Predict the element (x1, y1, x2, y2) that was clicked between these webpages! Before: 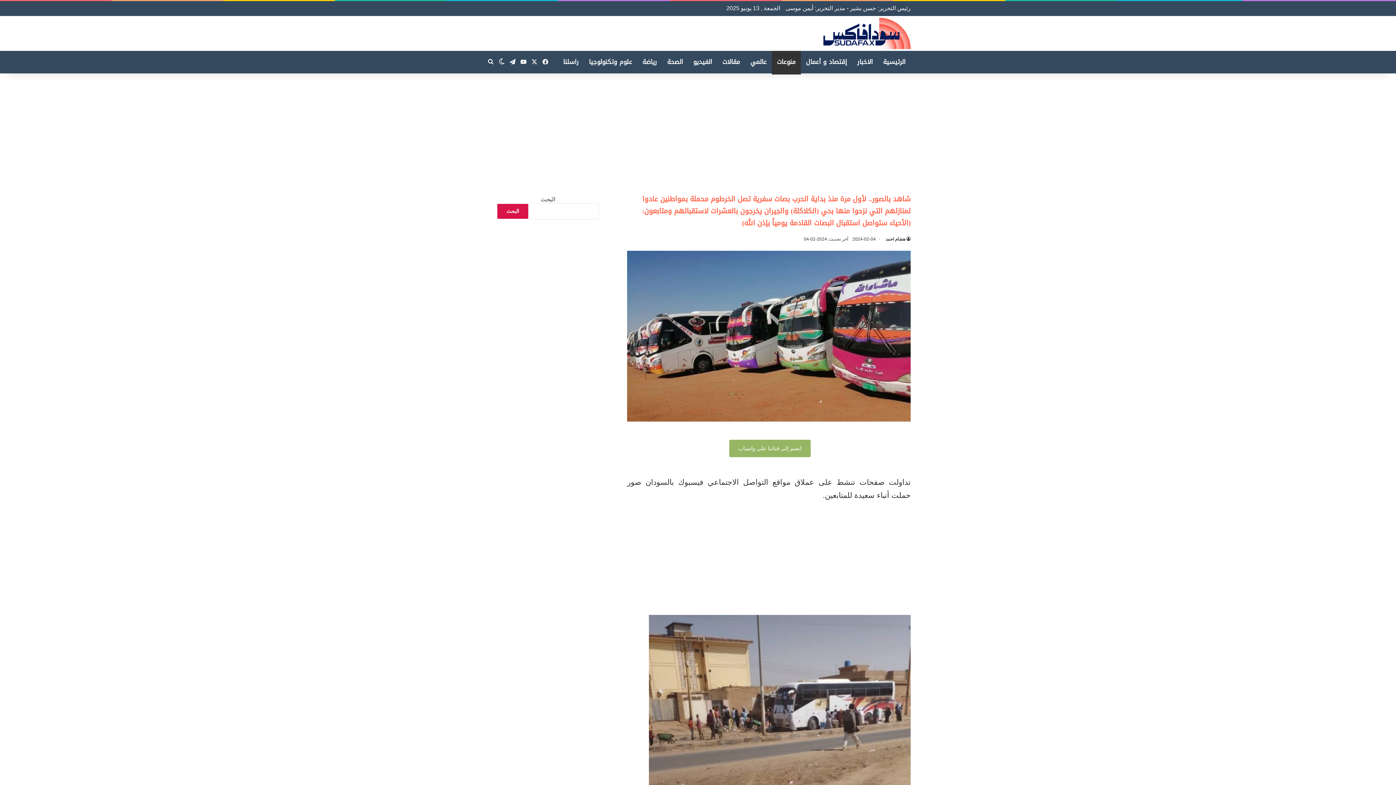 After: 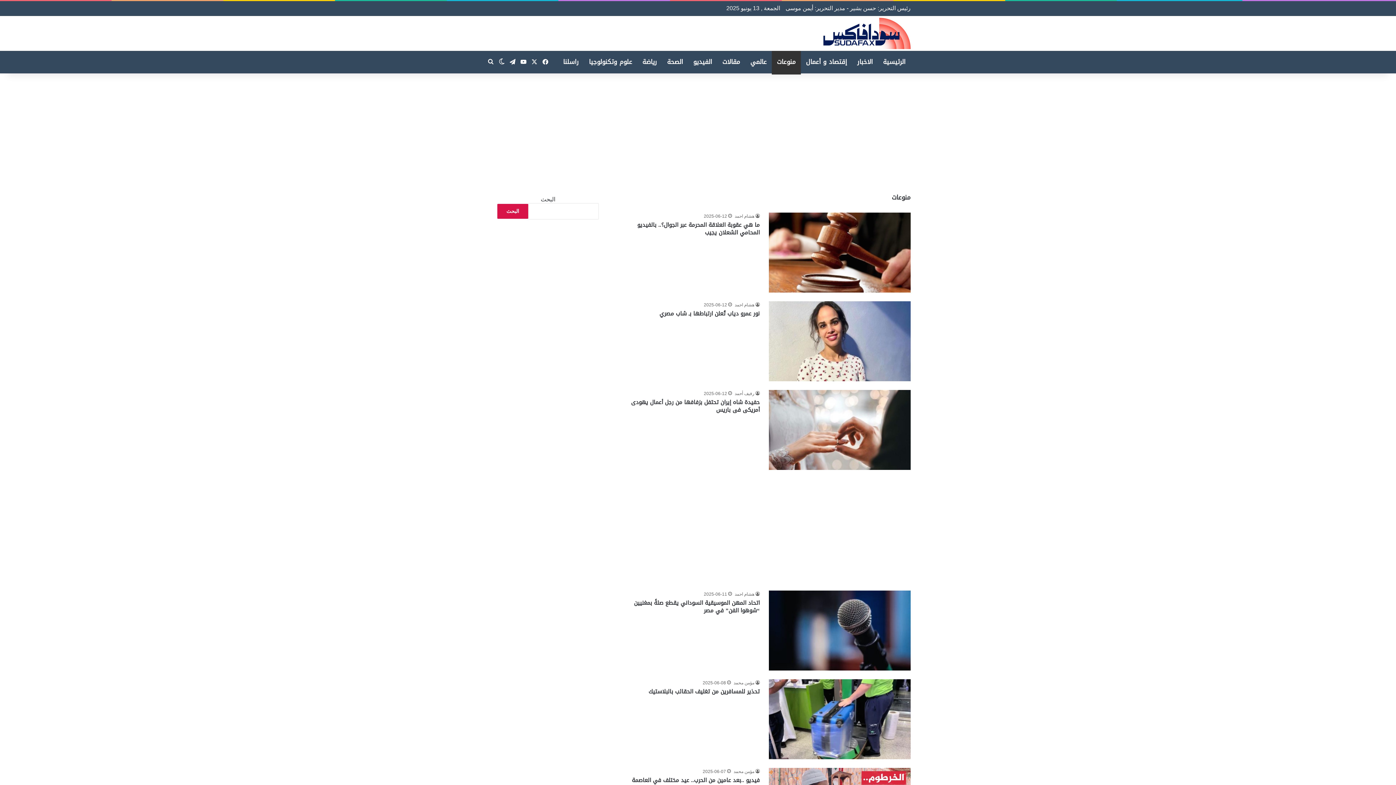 Action: label: منوعات bbox: (772, 50, 801, 72)